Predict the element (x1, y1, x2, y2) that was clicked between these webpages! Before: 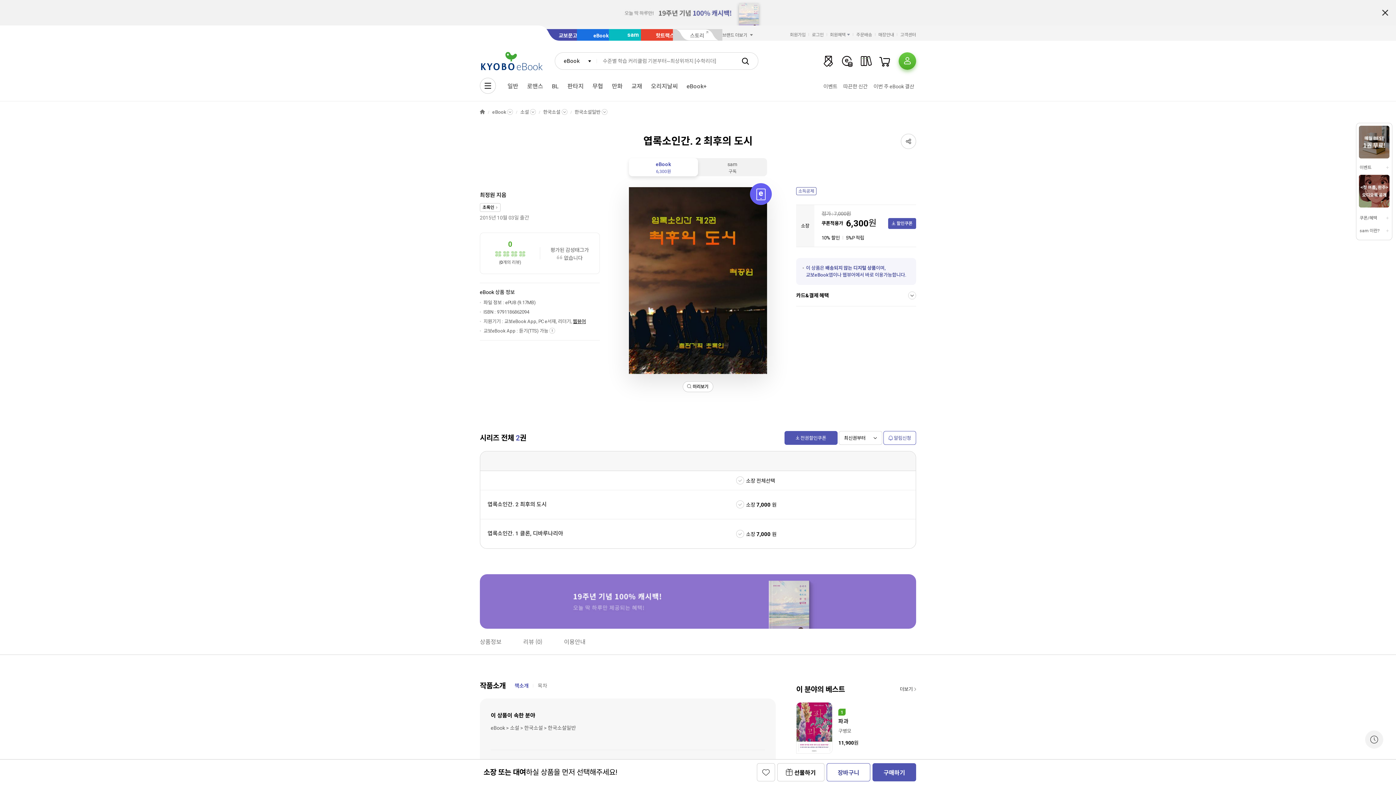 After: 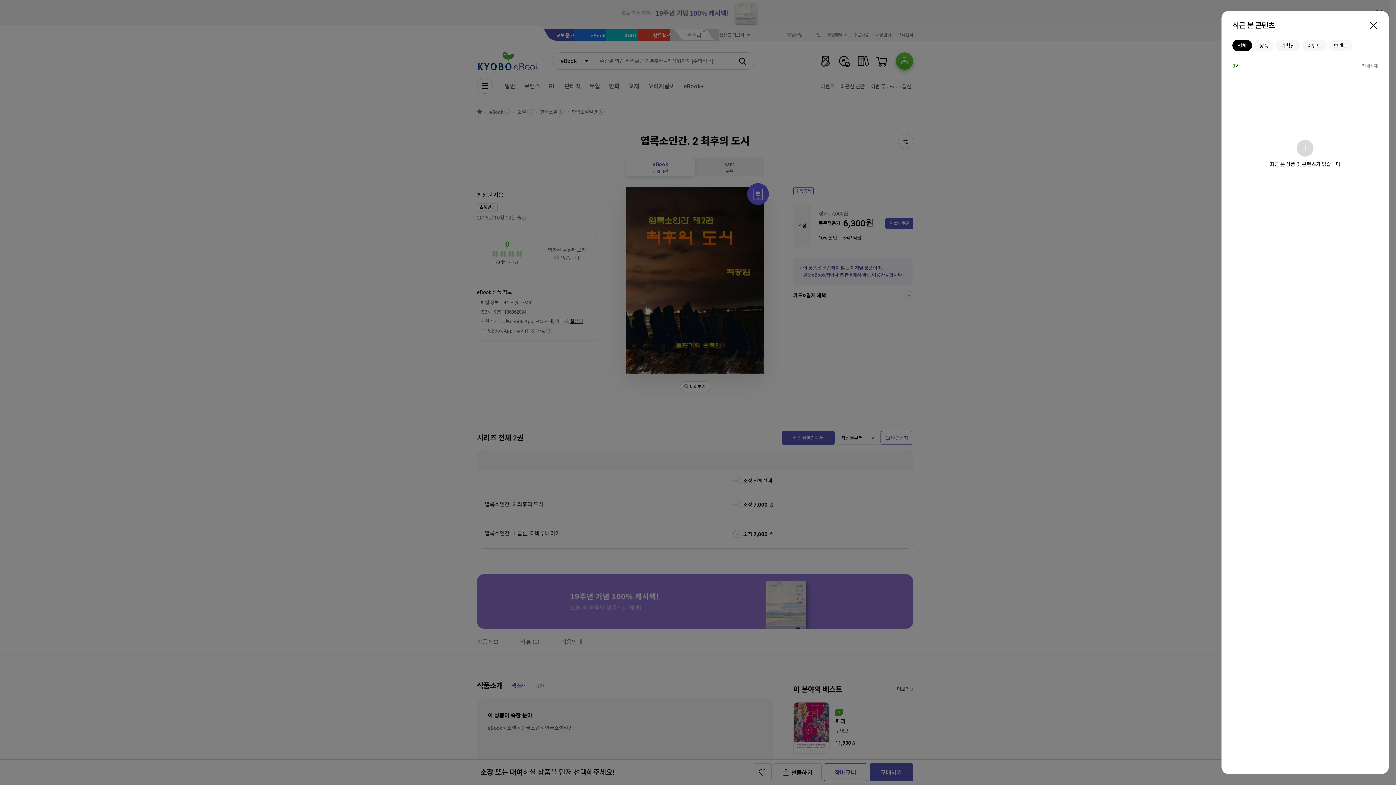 Action: bbox: (1365, 730, 1383, 749)